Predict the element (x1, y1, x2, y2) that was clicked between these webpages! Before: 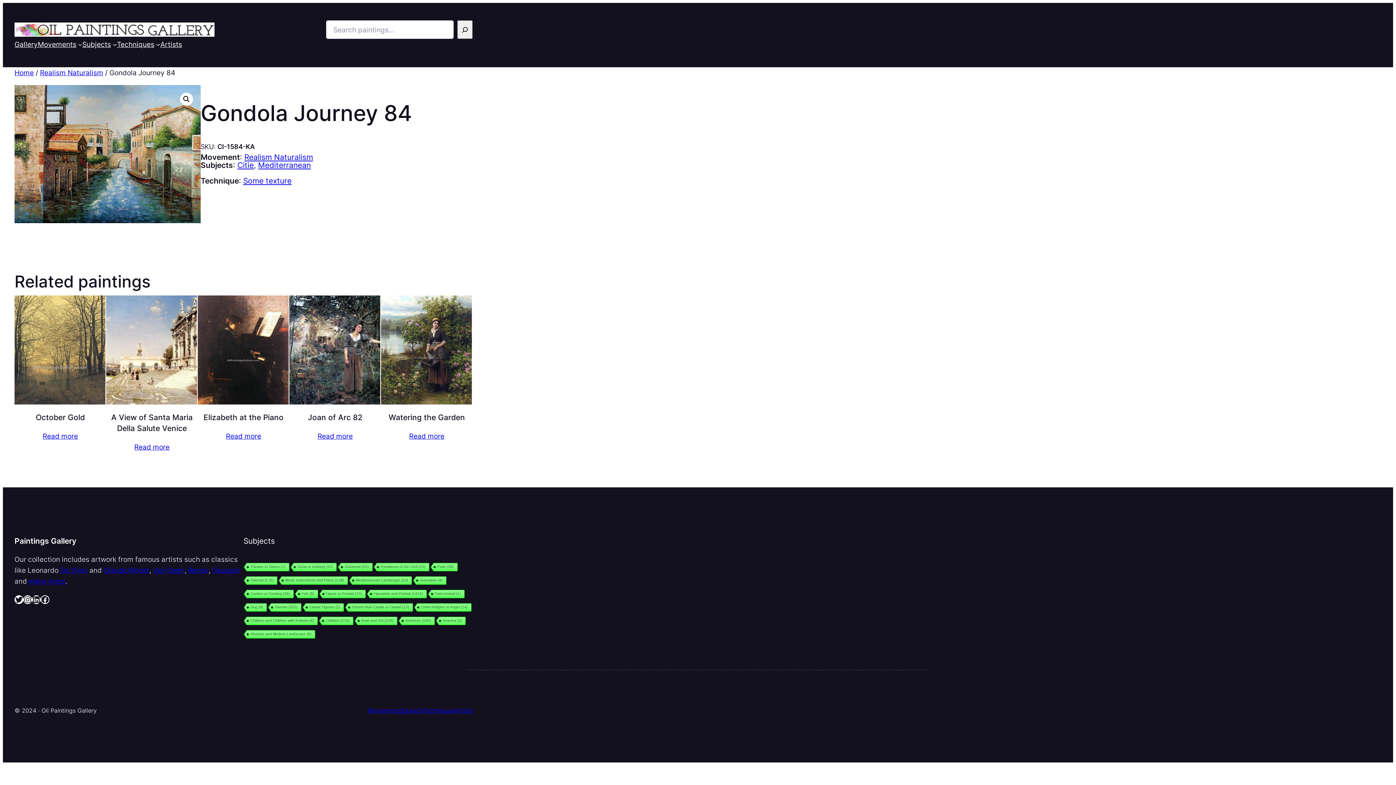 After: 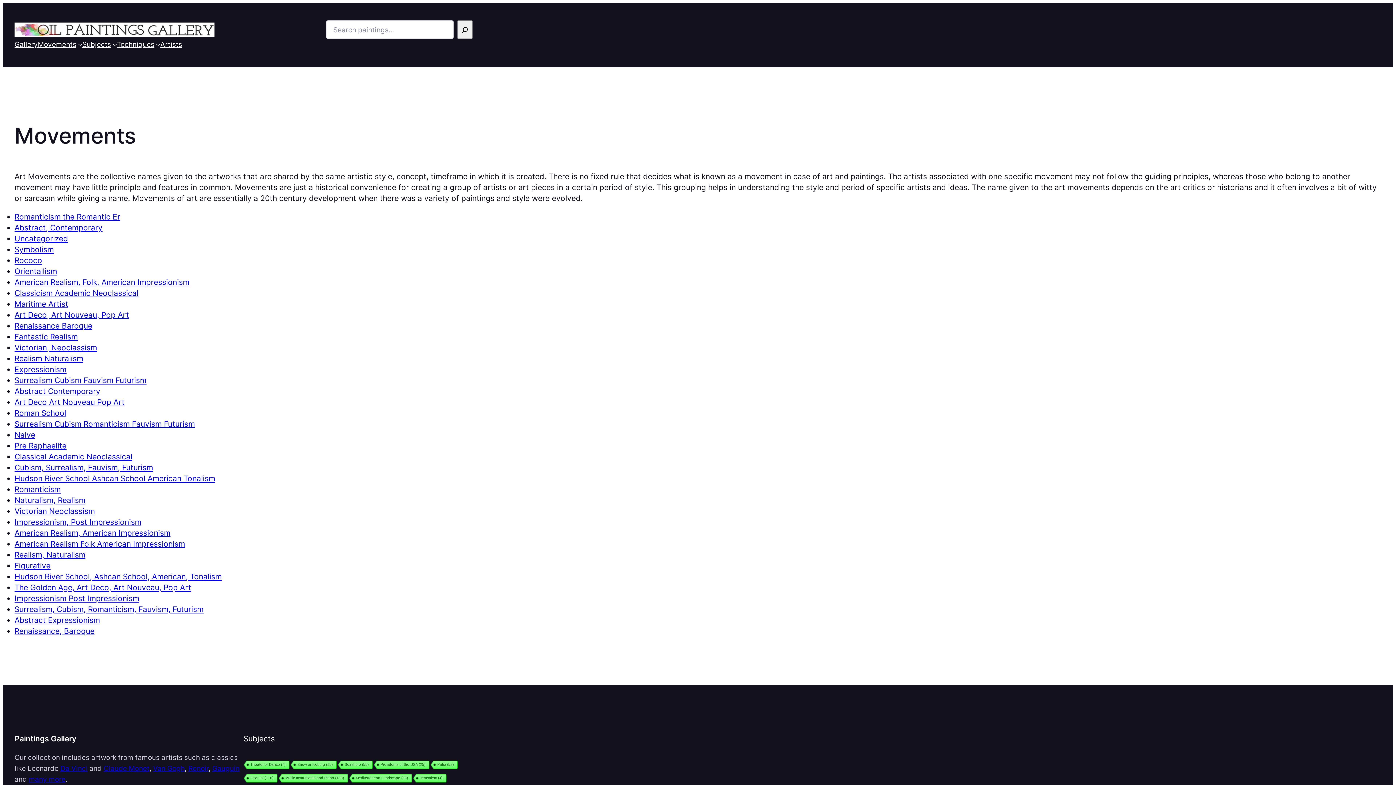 Action: bbox: (368, 707, 400, 714) label: Movements